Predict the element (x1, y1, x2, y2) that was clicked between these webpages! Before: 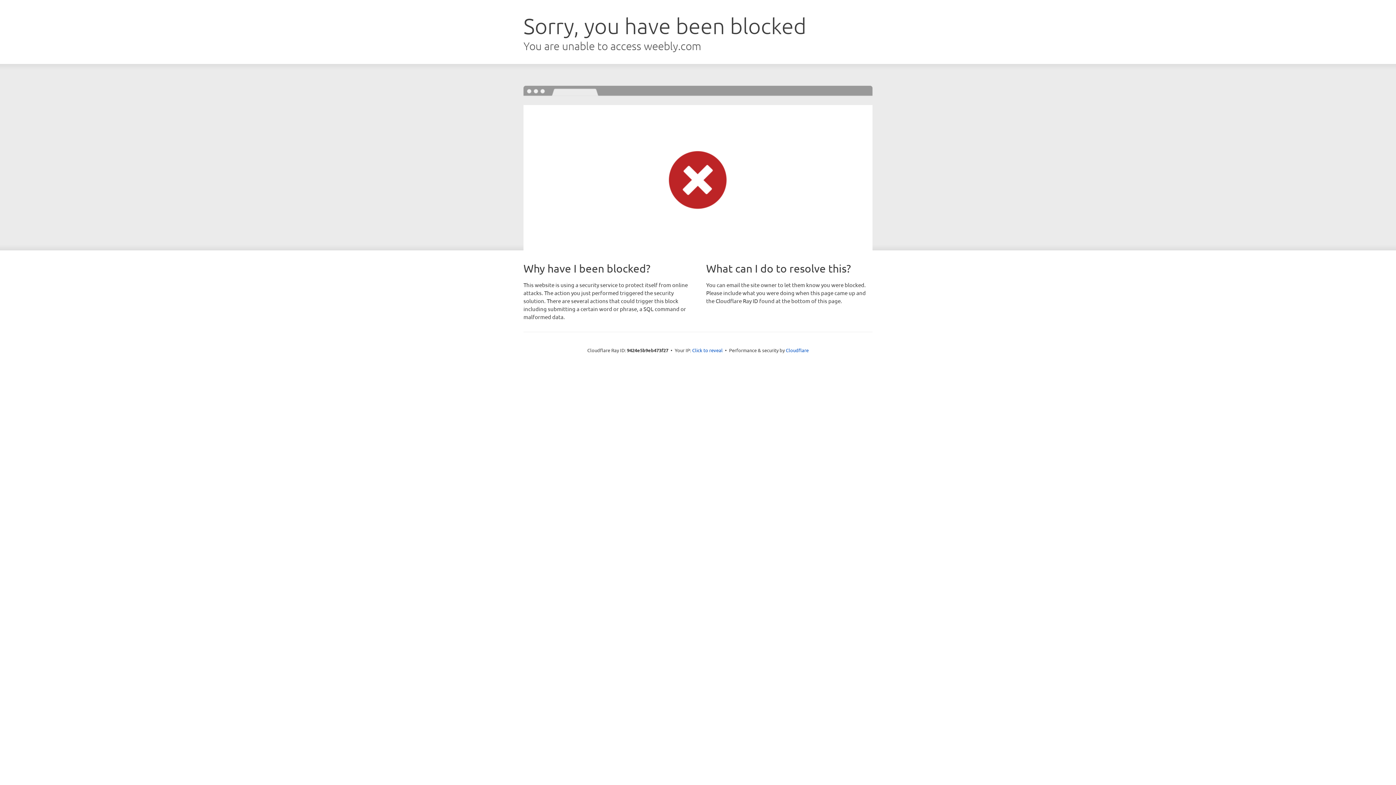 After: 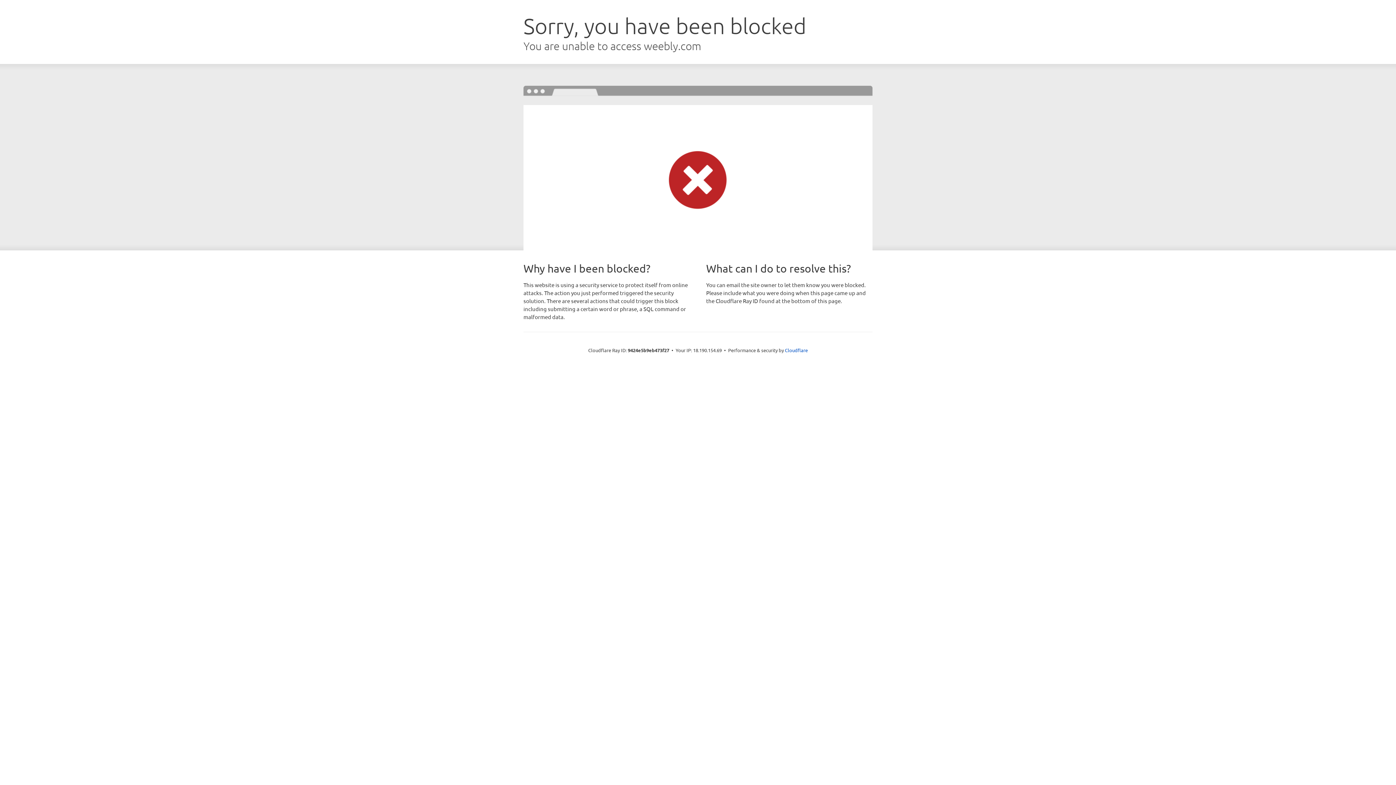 Action: label: Click to reveal bbox: (692, 346, 722, 353)